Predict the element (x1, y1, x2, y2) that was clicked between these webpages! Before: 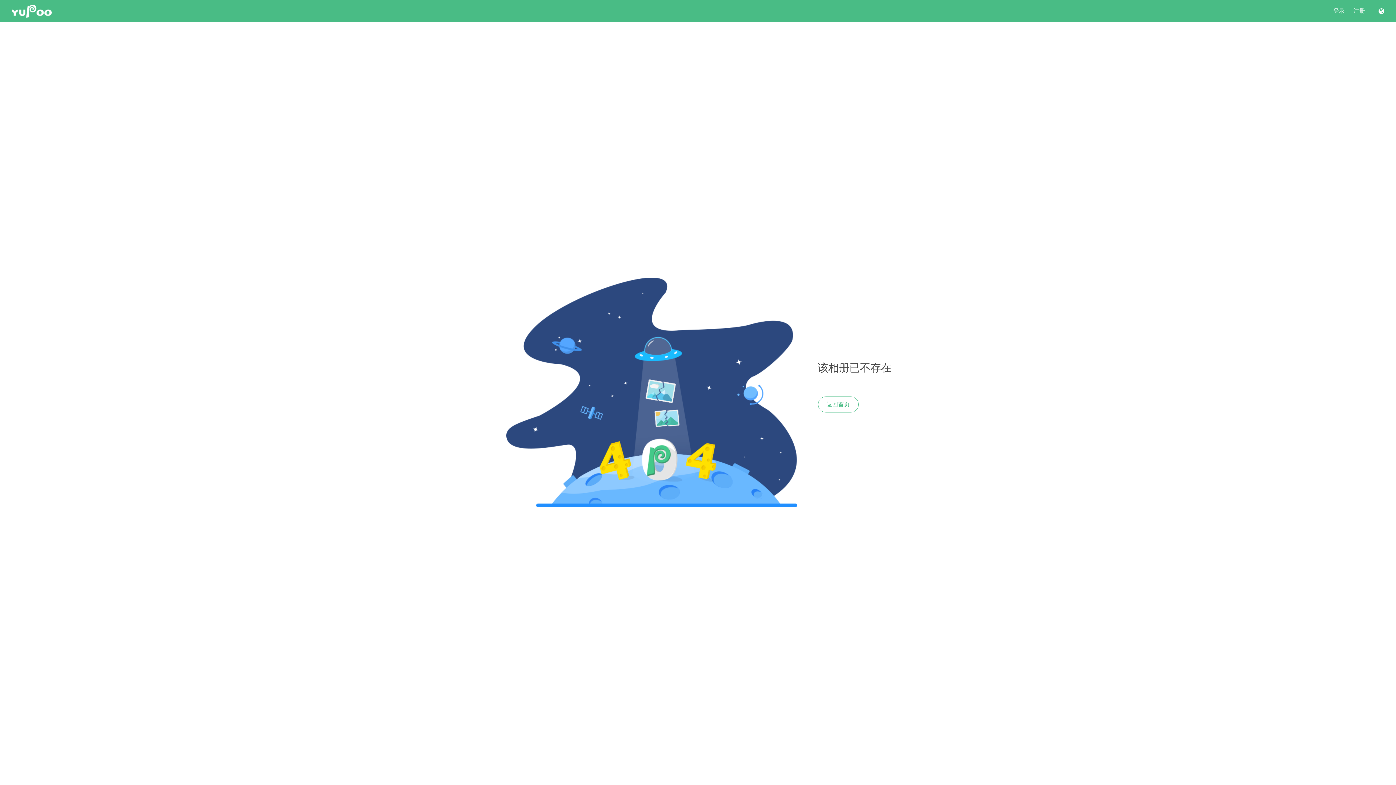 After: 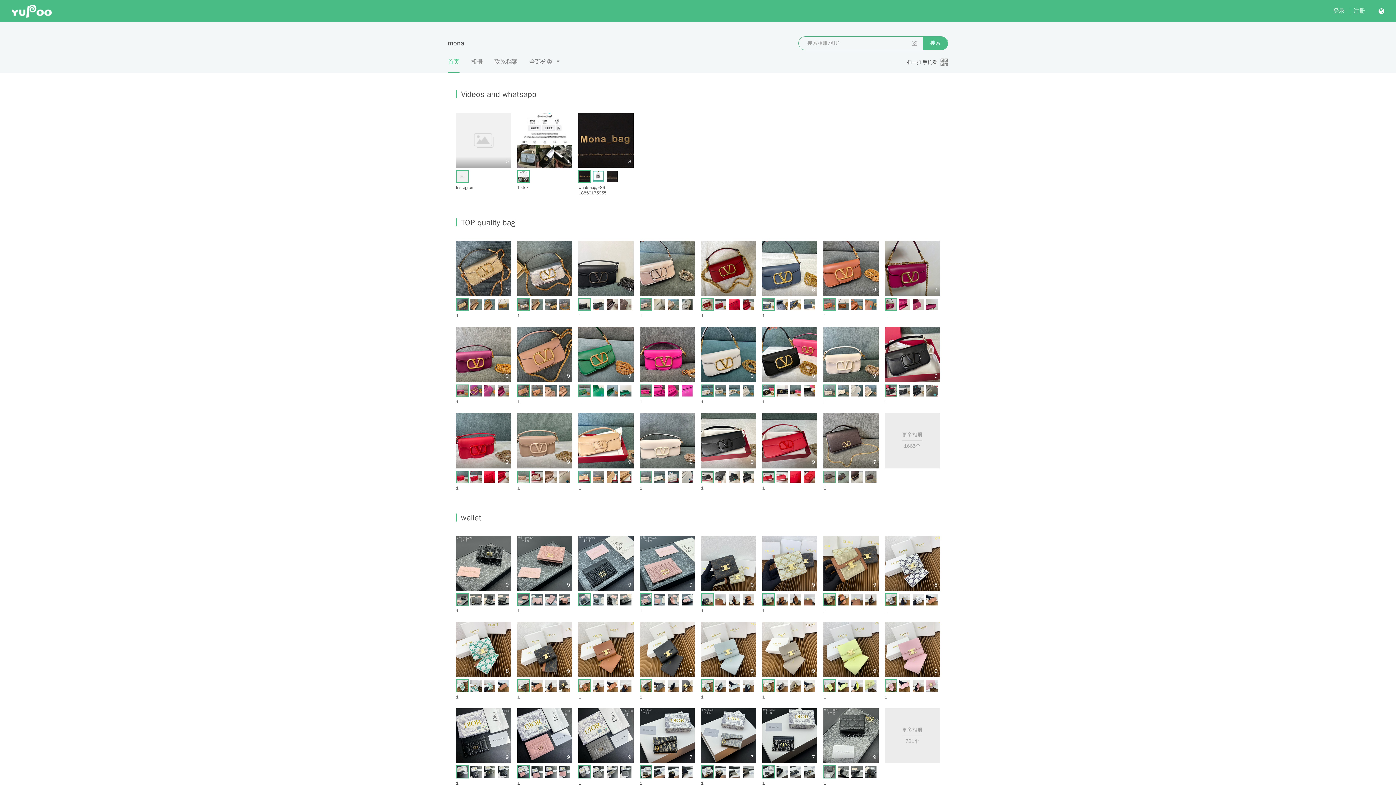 Action: bbox: (818, 396, 858, 412) label: 返回首页